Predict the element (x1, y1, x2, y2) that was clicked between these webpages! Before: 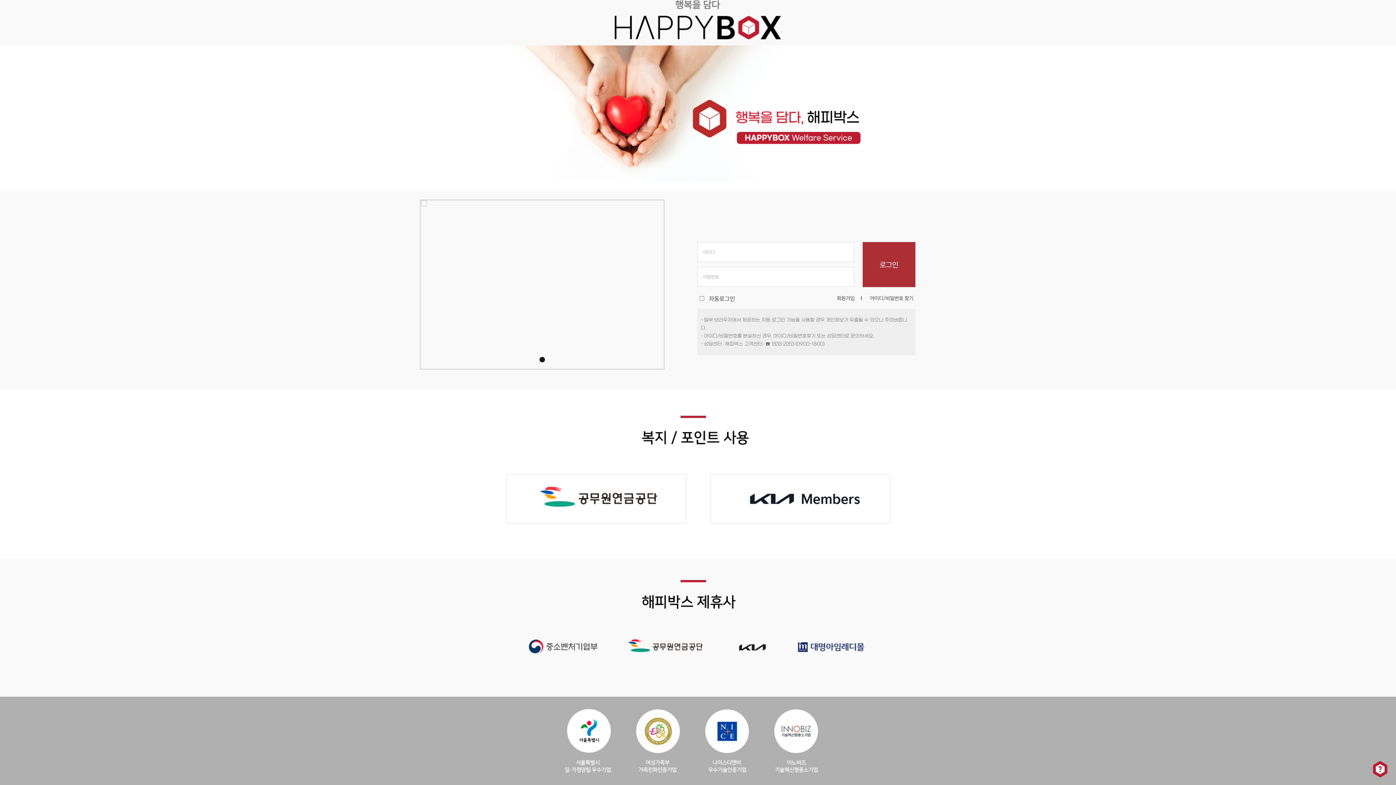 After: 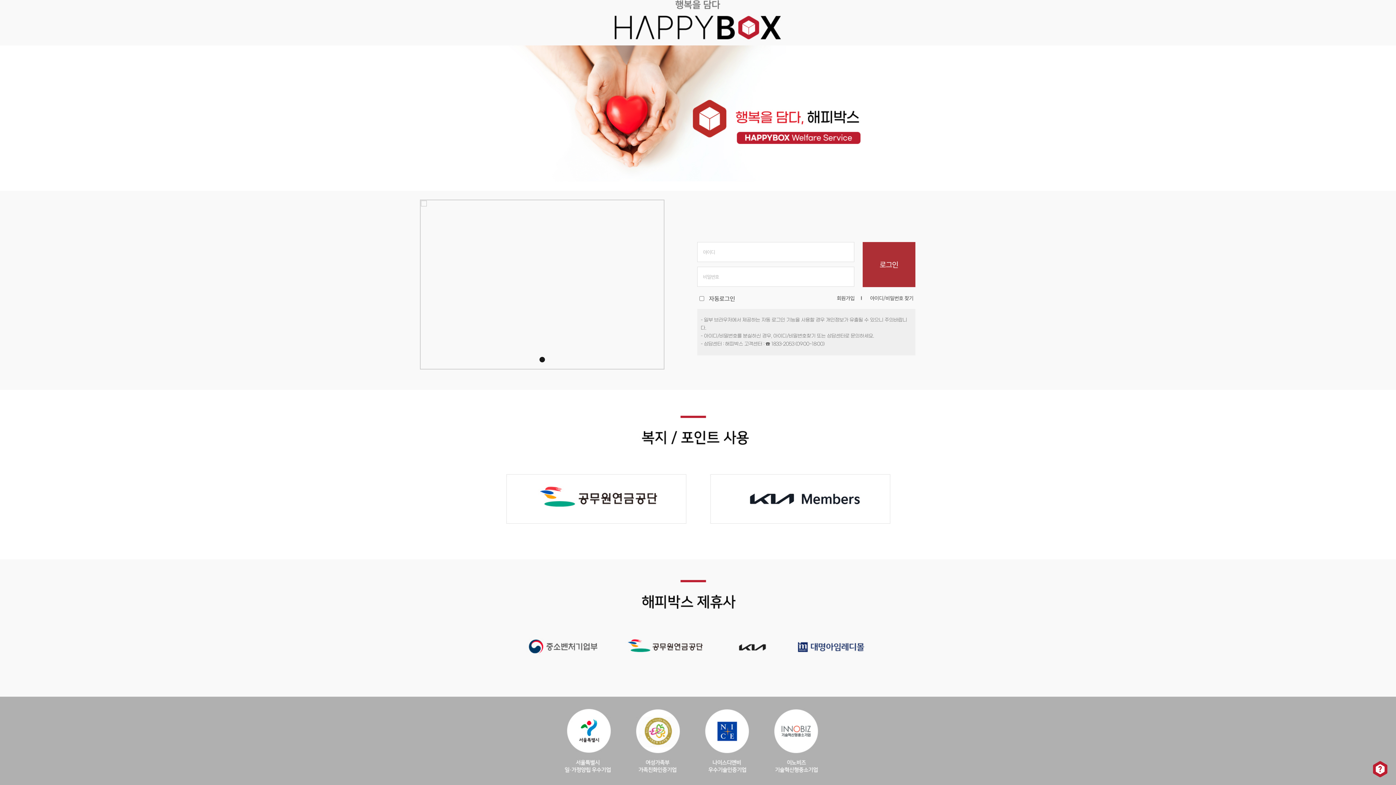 Action: bbox: (539, 357, 544, 362) label: 1 of 1